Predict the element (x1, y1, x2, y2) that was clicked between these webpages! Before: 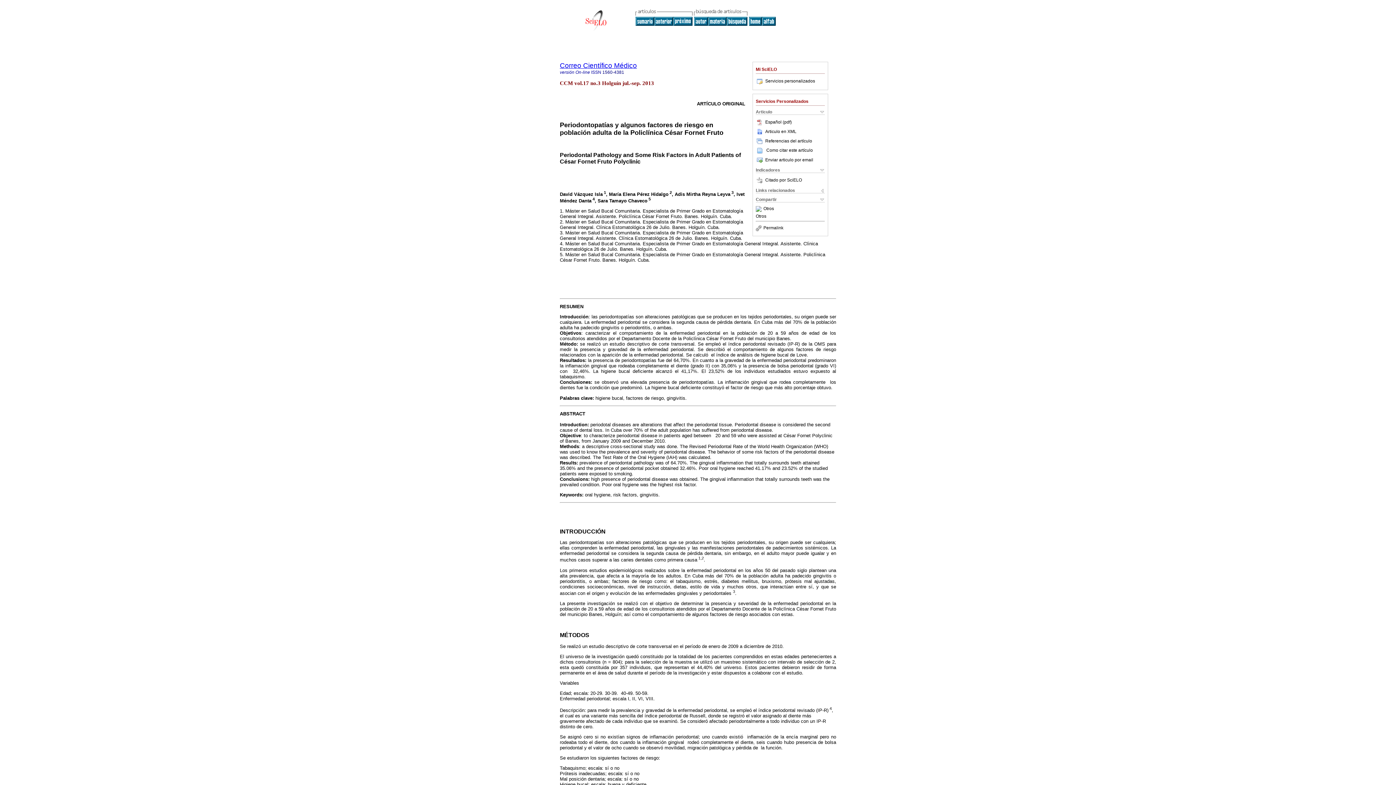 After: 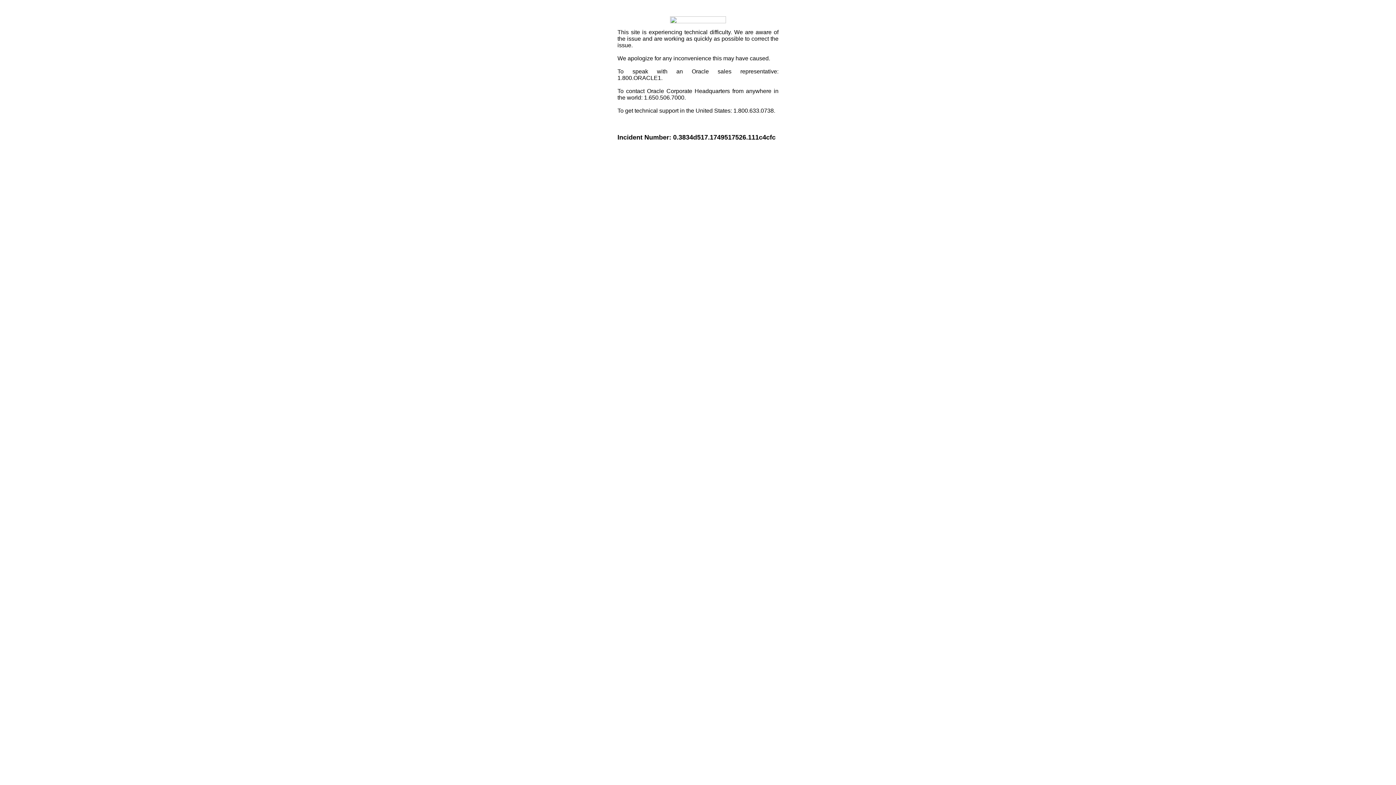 Action: label: Otros bbox: (763, 206, 774, 211)